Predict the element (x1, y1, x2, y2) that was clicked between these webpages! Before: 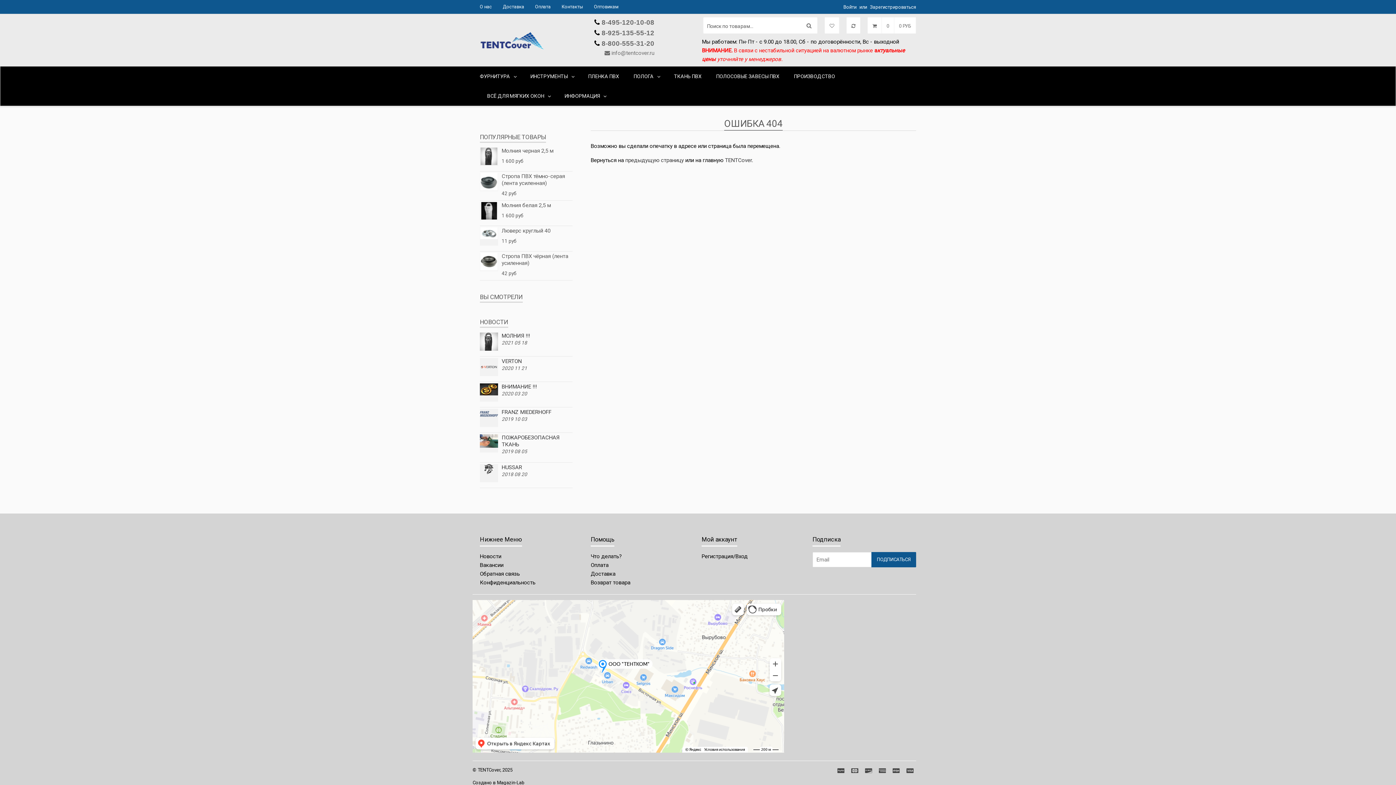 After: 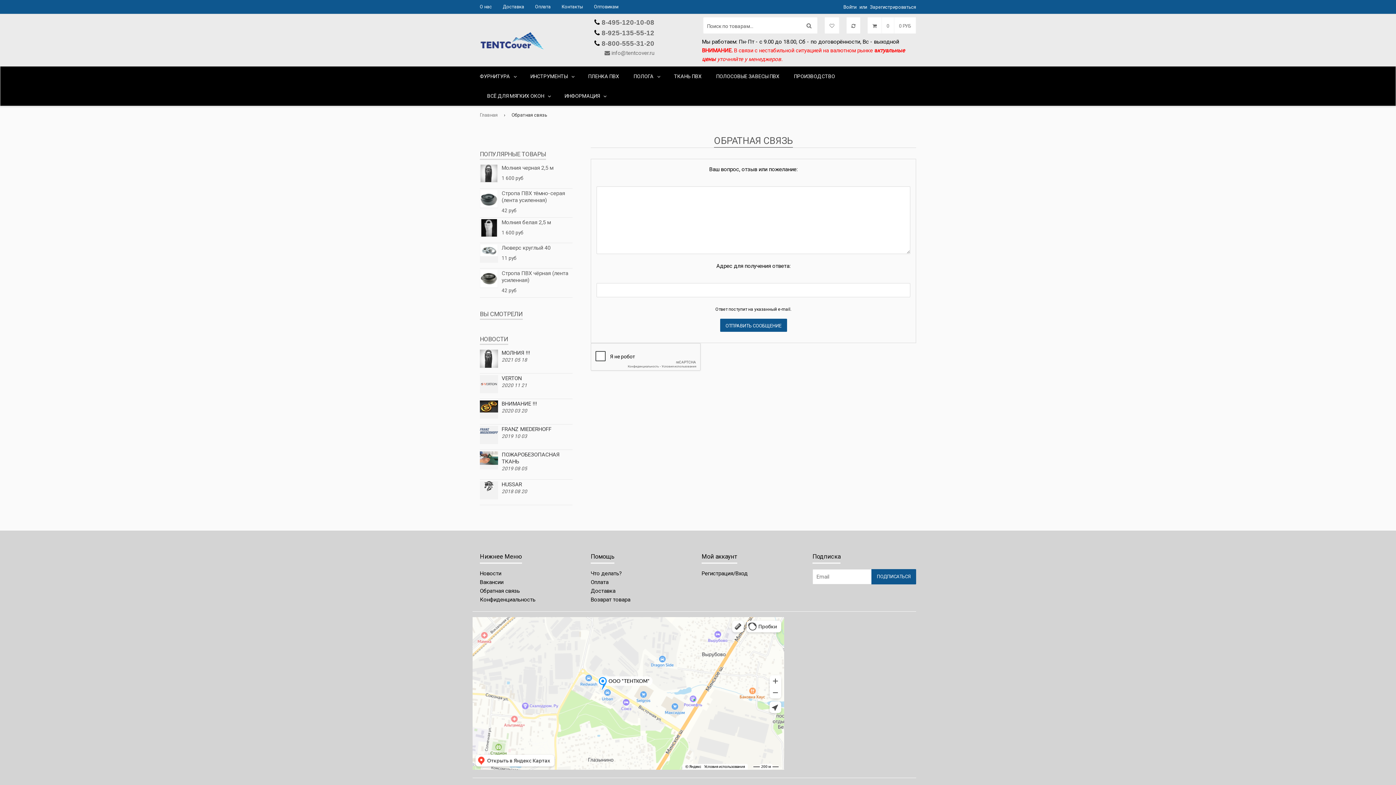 Action: bbox: (611, 49, 654, 56) label: info@tentcover.ru